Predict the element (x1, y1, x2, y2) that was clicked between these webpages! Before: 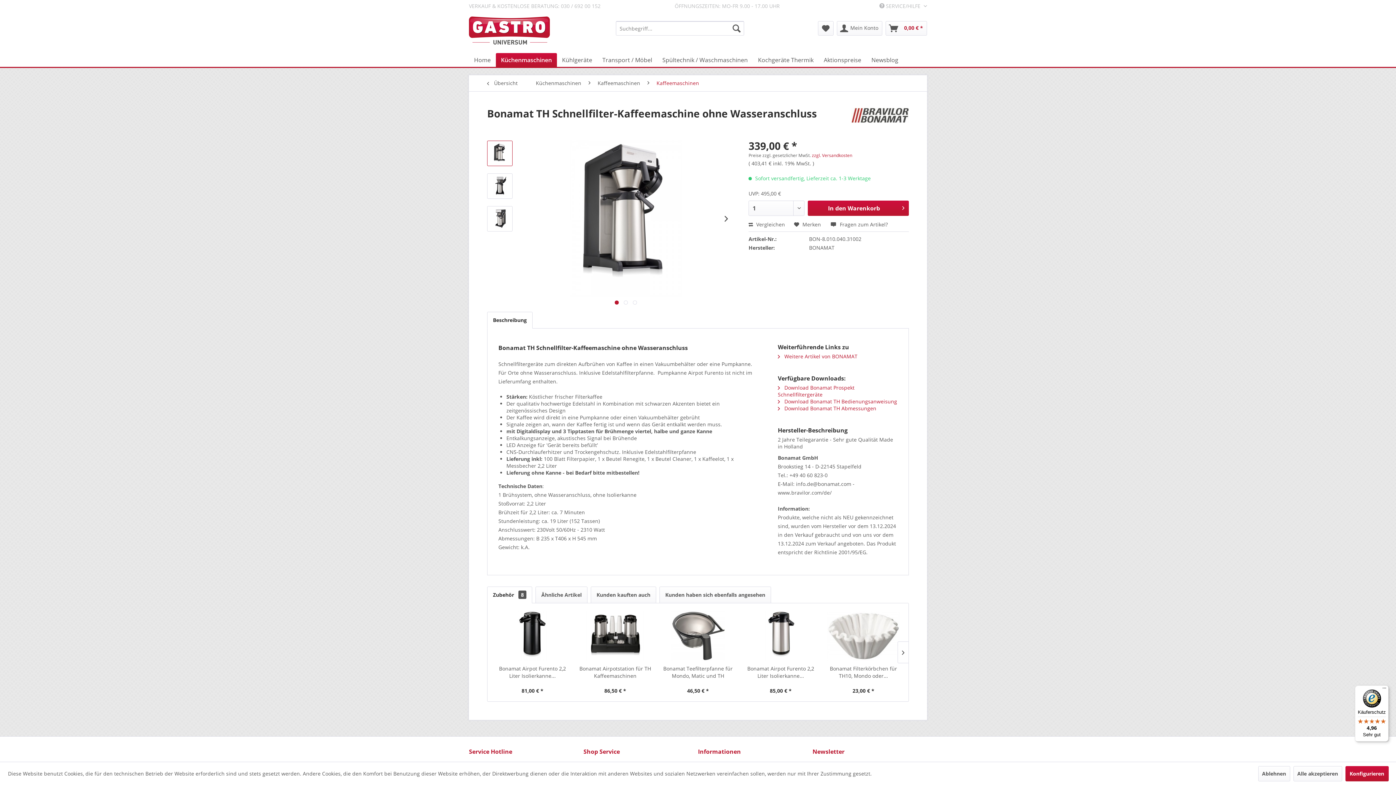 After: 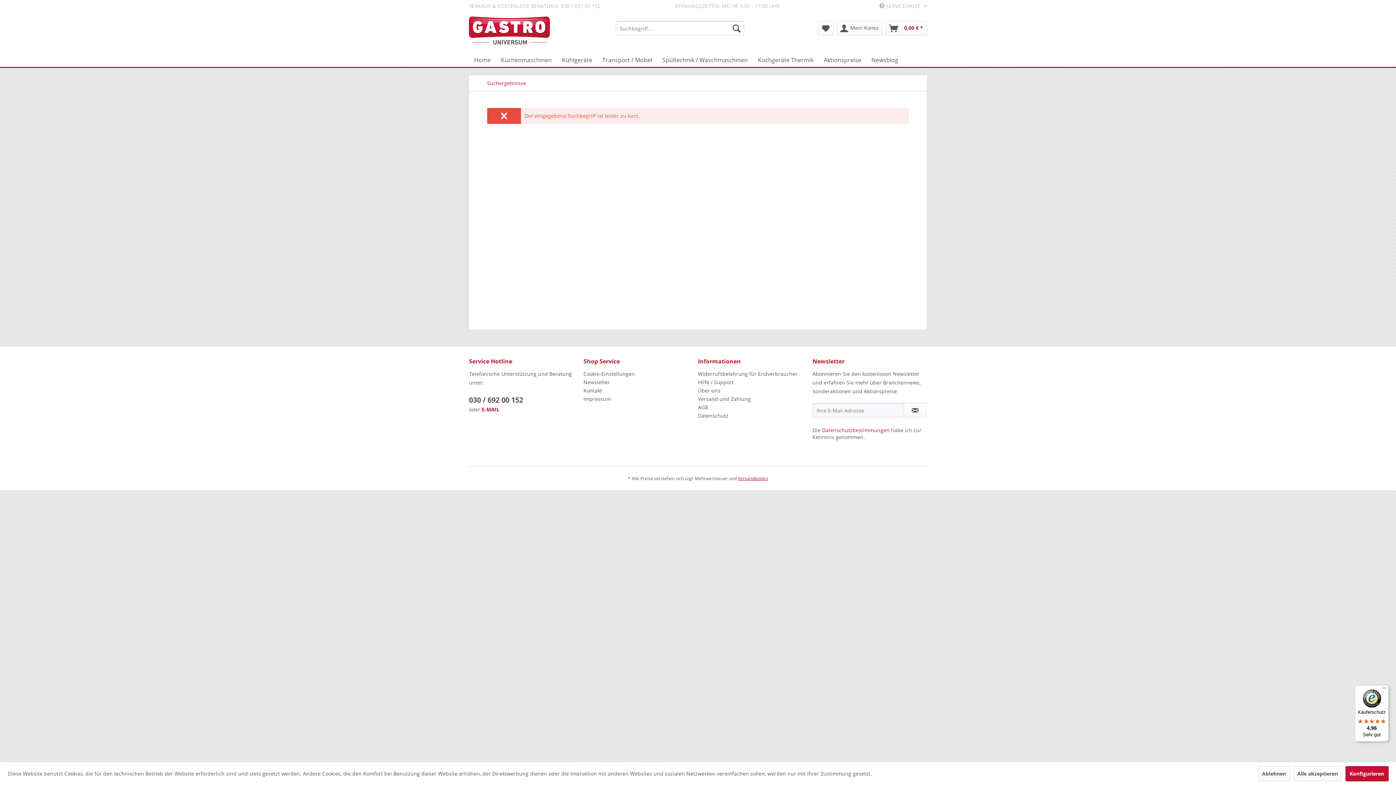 Action: bbox: (729, 21, 744, 35) label: Suchen